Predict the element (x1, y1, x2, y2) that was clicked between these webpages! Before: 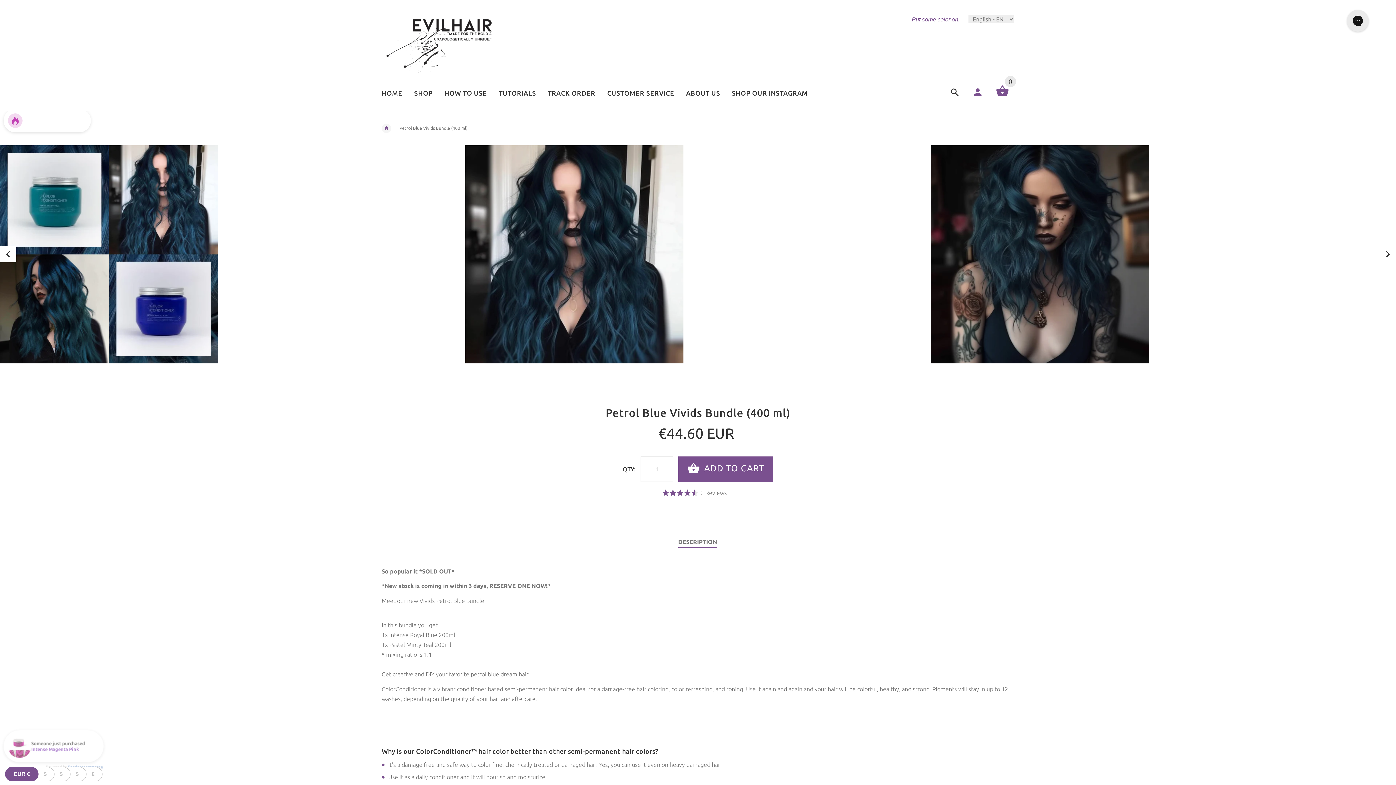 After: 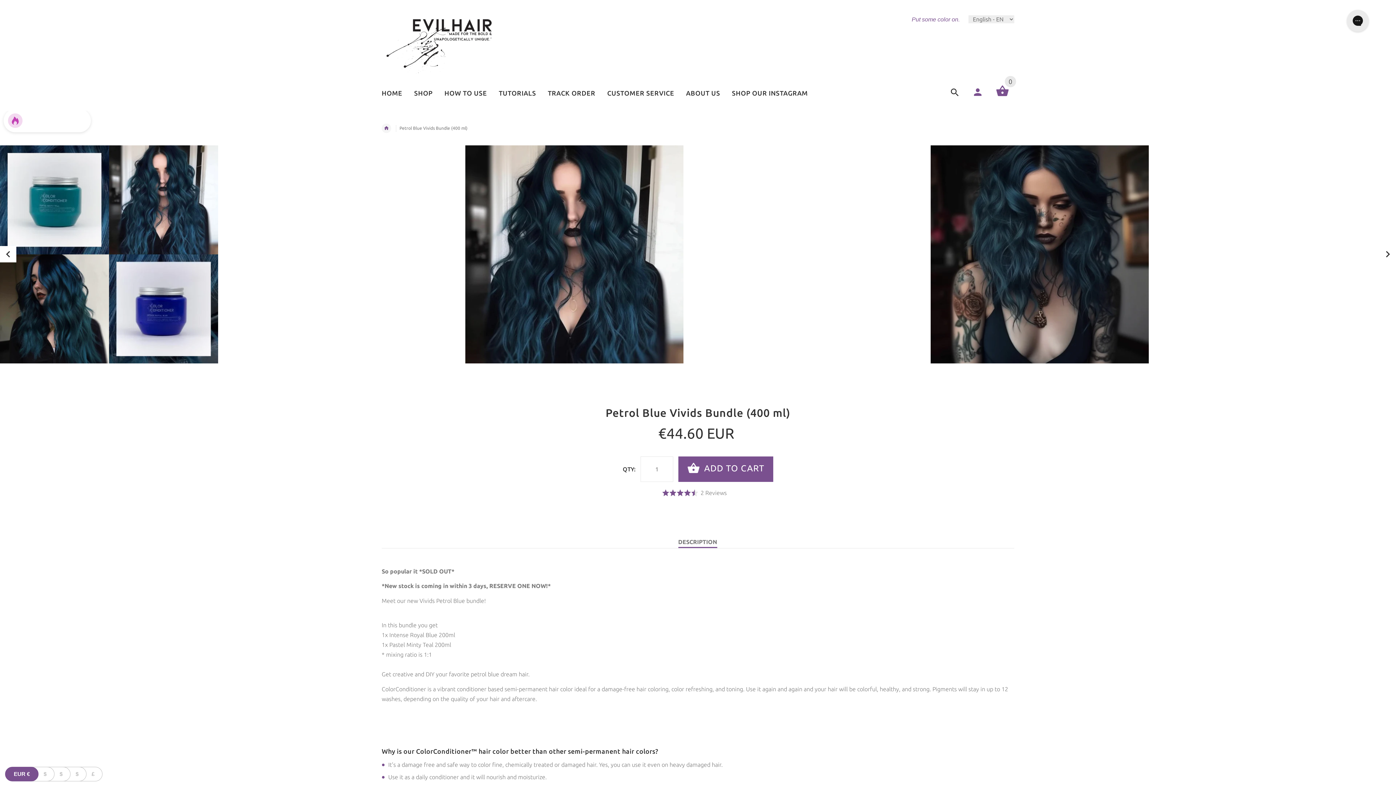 Action: bbox: (5, 767, 38, 781) label: EUR €